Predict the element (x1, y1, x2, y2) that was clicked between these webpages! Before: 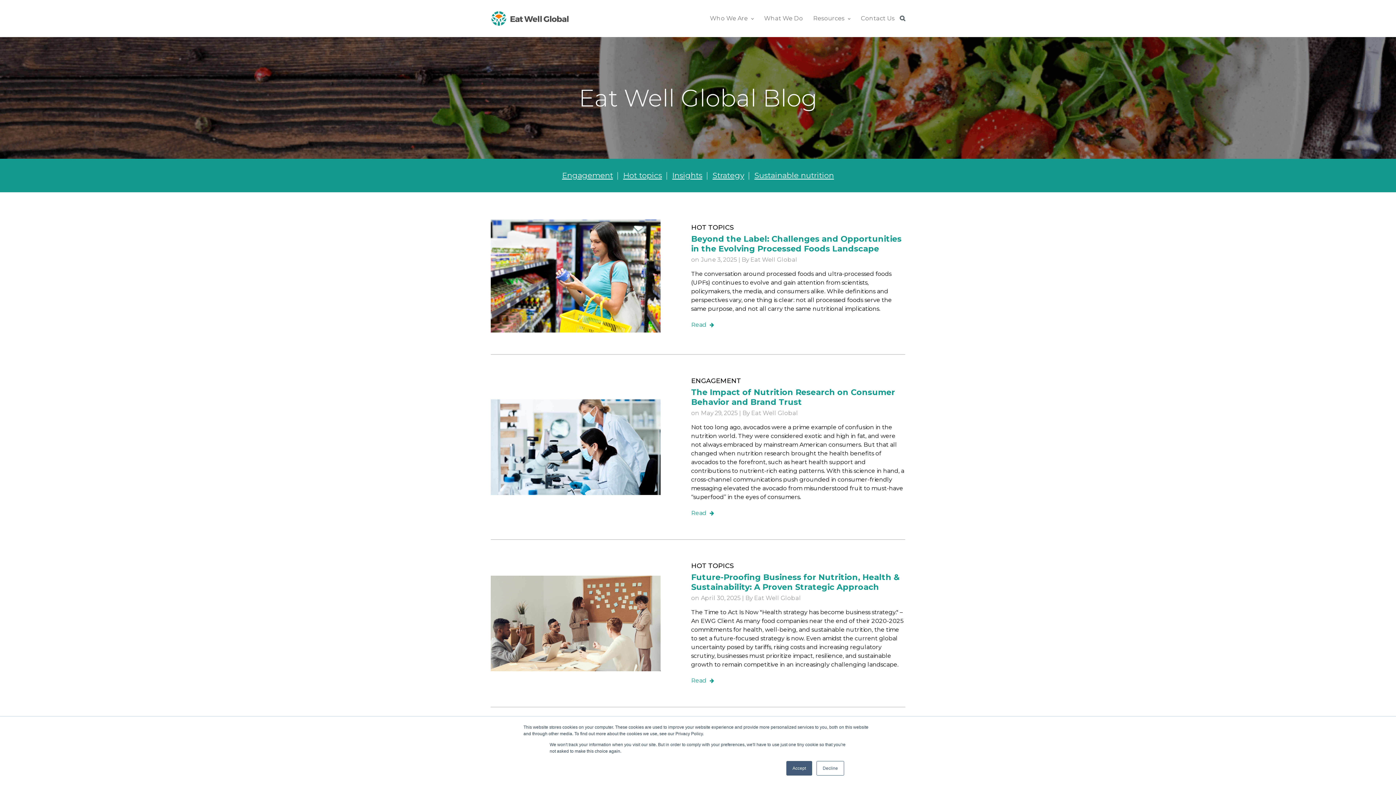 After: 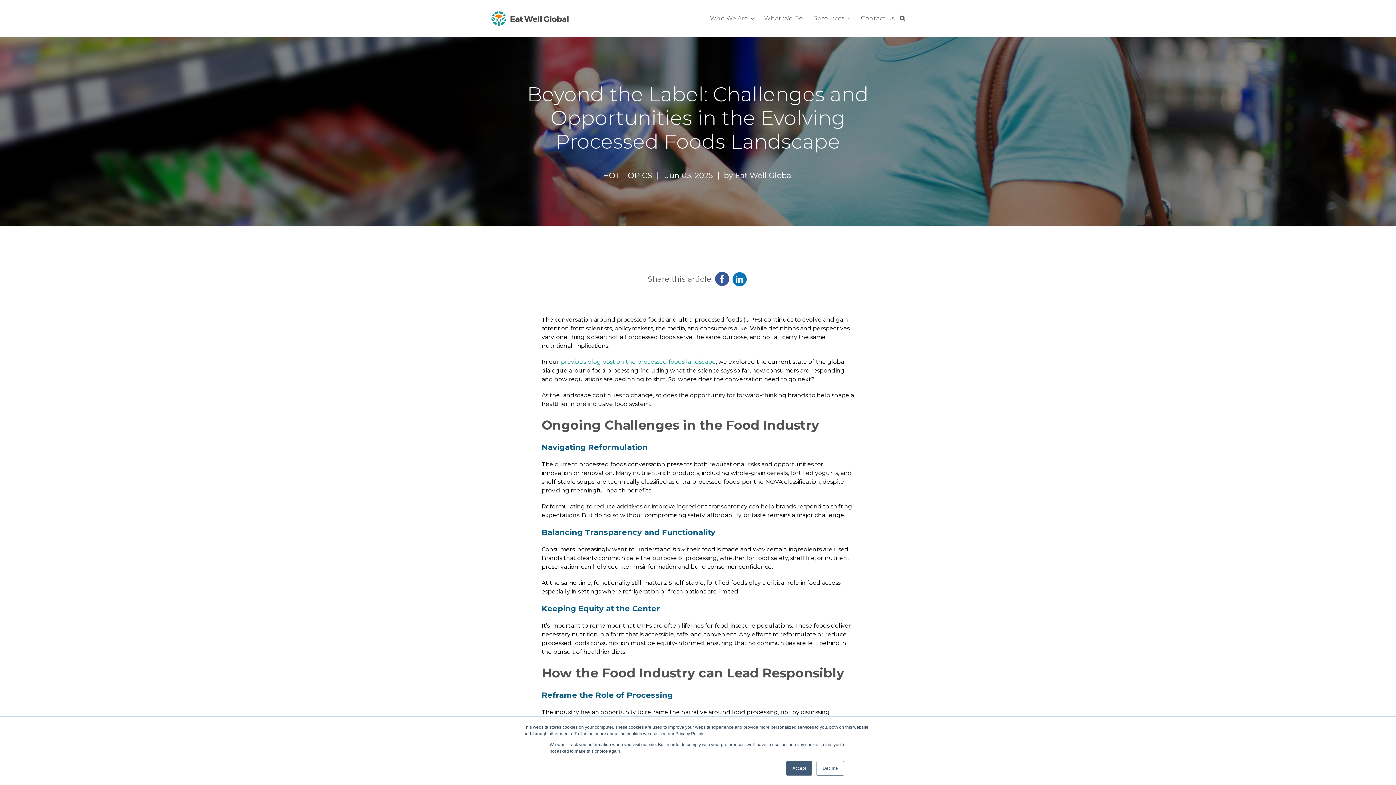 Action: label: Beyond the Label: Challenges and Opportunities in the Evolving Processed Foods Landscape bbox: (691, 234, 901, 253)